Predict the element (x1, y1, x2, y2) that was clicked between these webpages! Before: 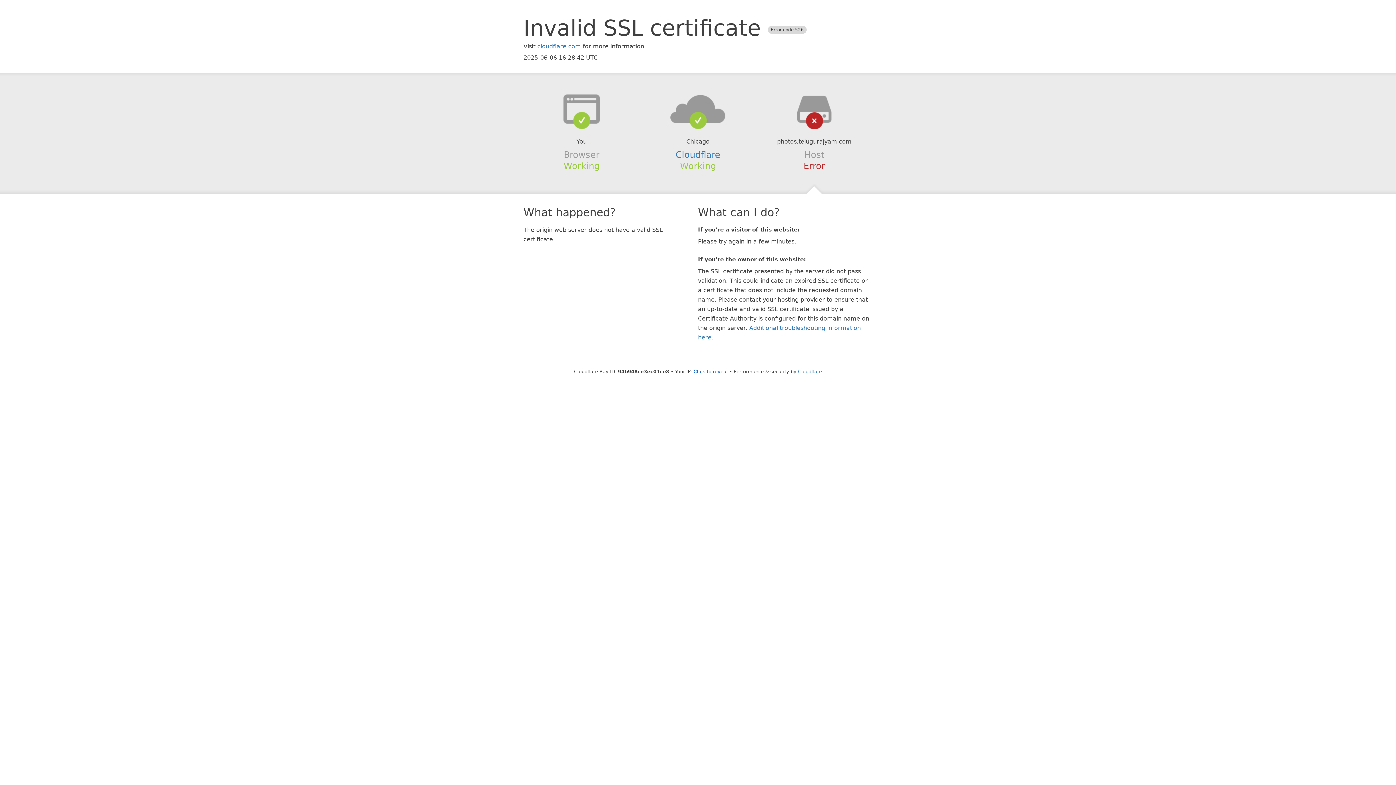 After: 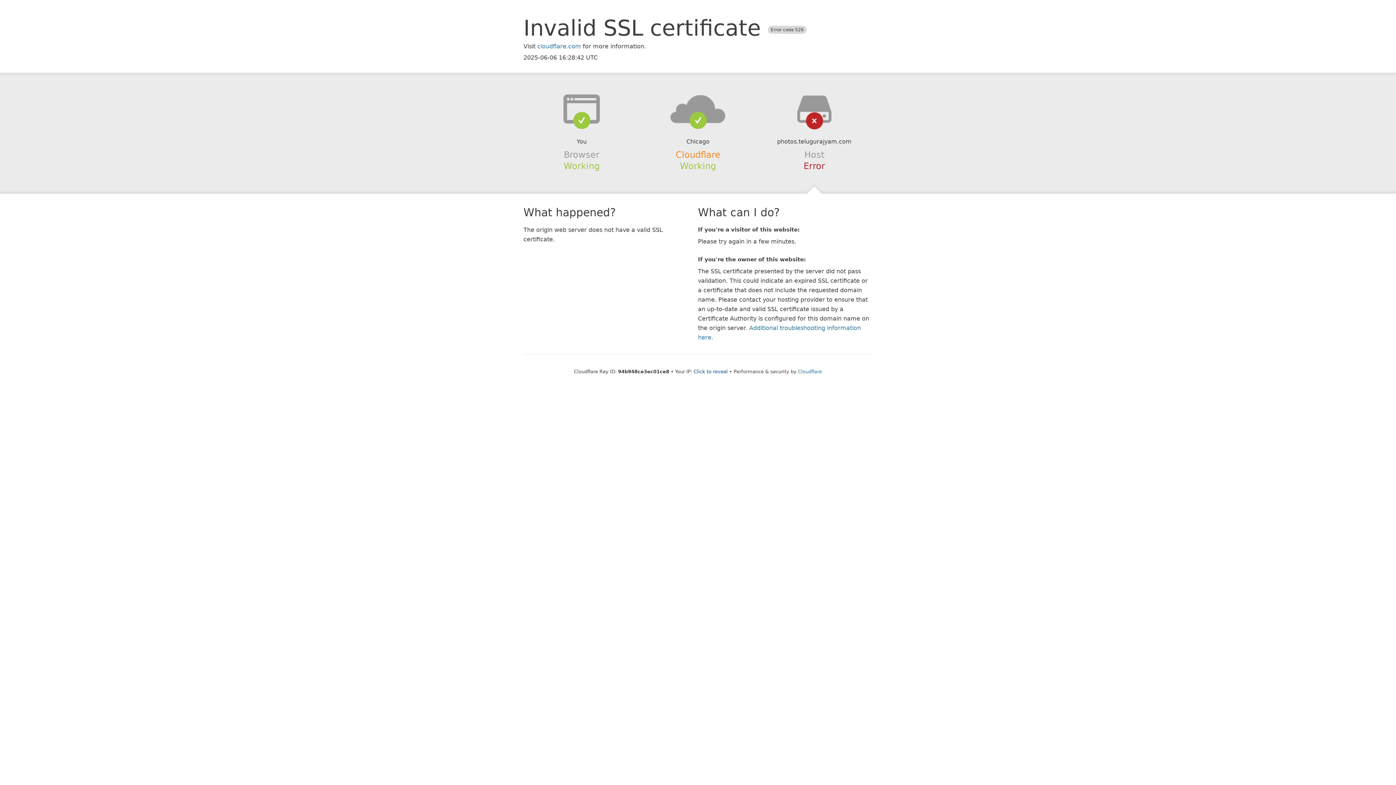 Action: label: Cloudflare bbox: (675, 149, 720, 159)